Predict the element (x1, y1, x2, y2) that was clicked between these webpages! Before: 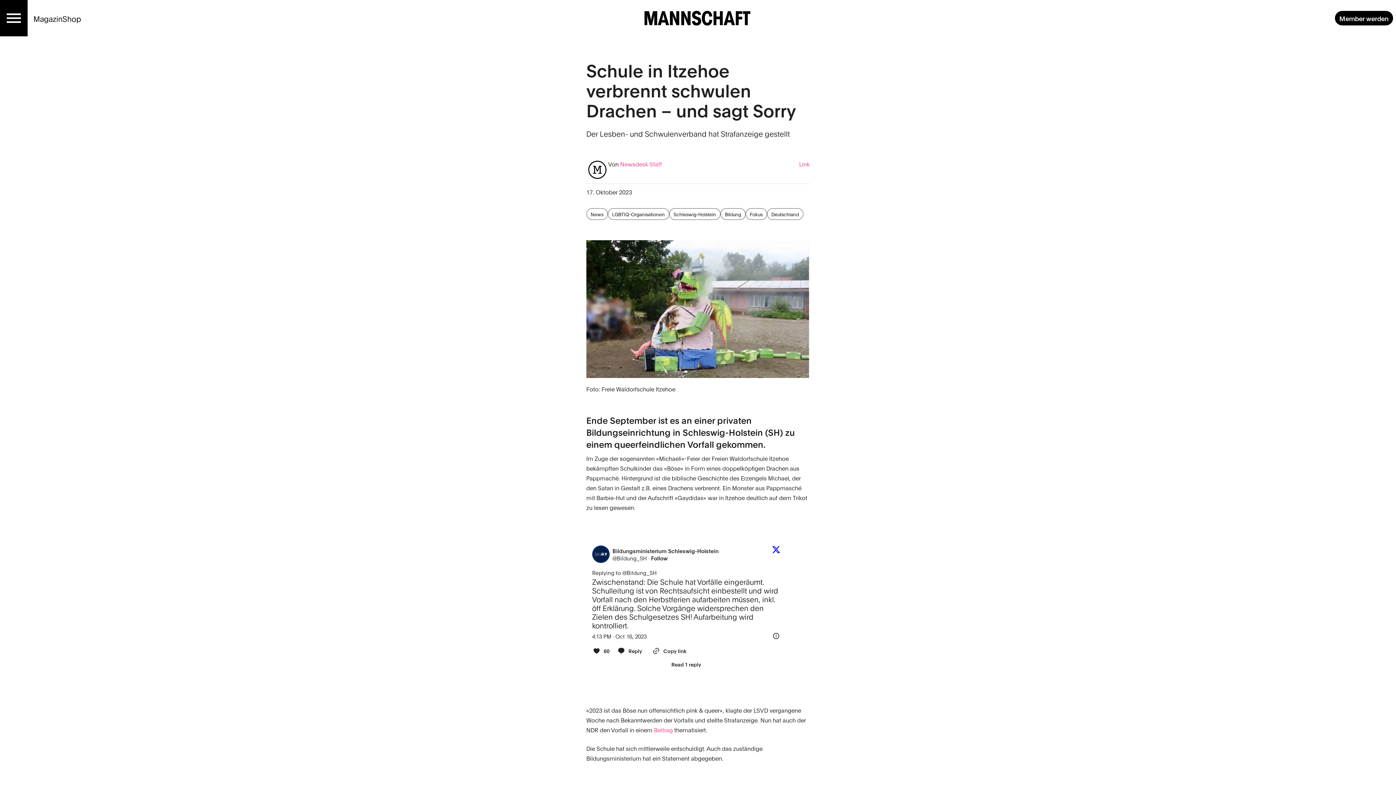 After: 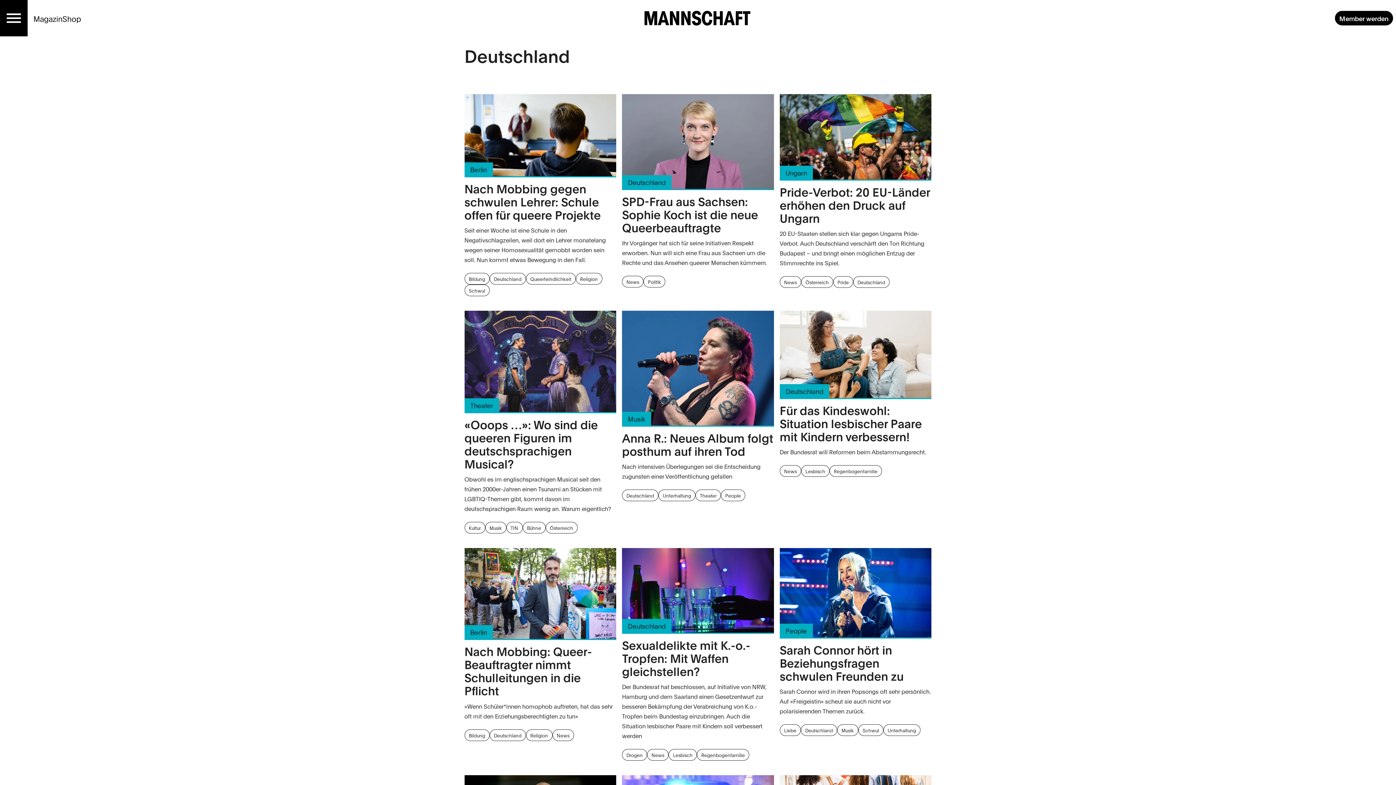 Action: label: Deutschland bbox: (767, 208, 803, 220)